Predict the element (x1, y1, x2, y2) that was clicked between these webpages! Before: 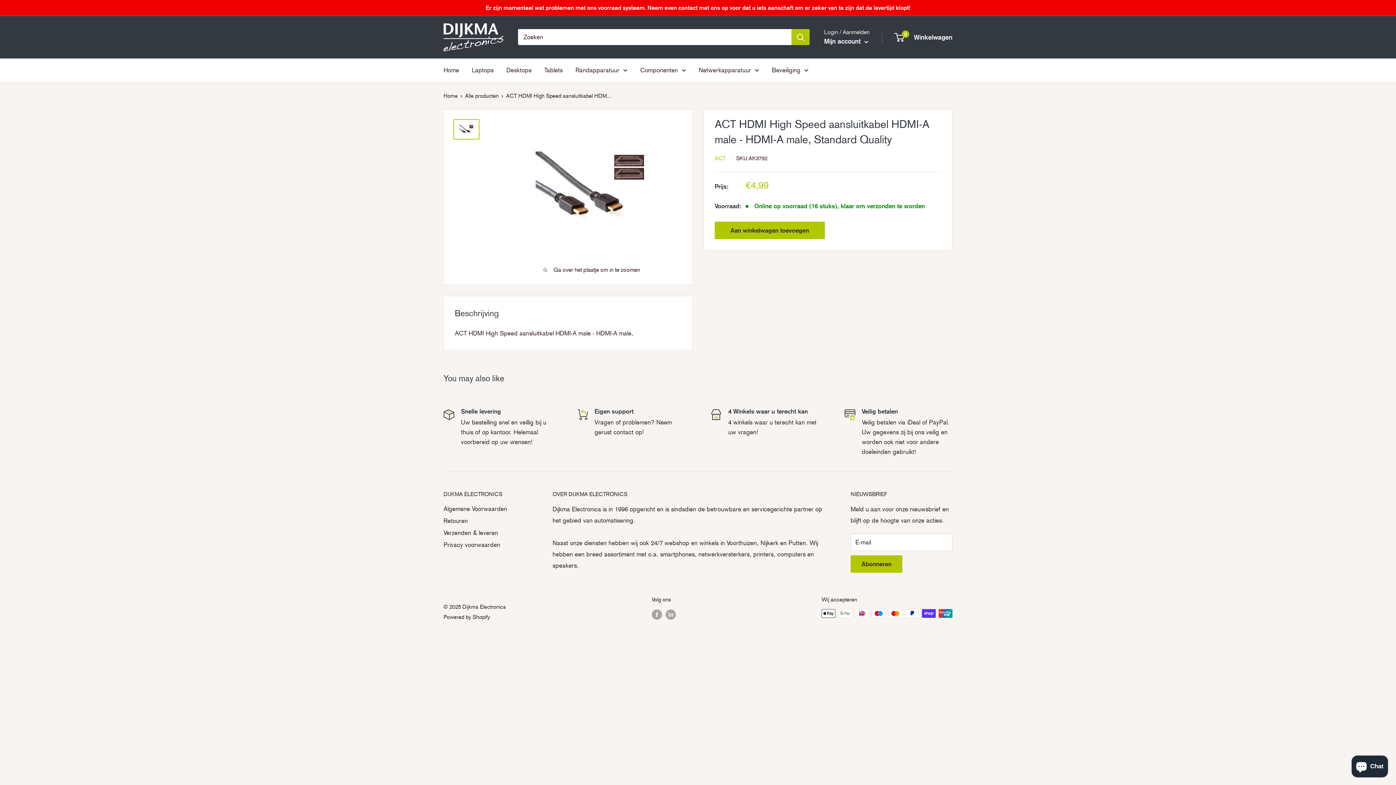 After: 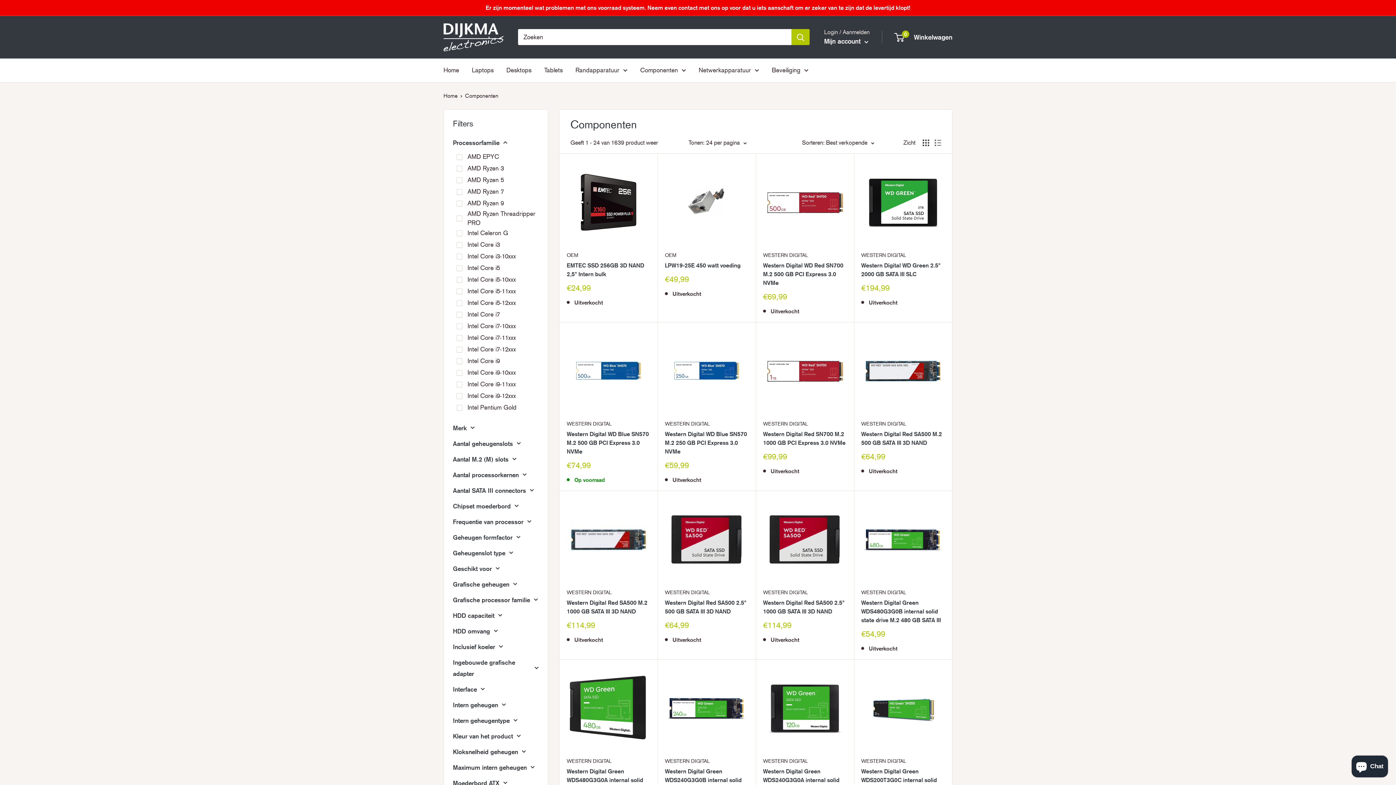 Action: bbox: (640, 64, 686, 75) label: Componenten